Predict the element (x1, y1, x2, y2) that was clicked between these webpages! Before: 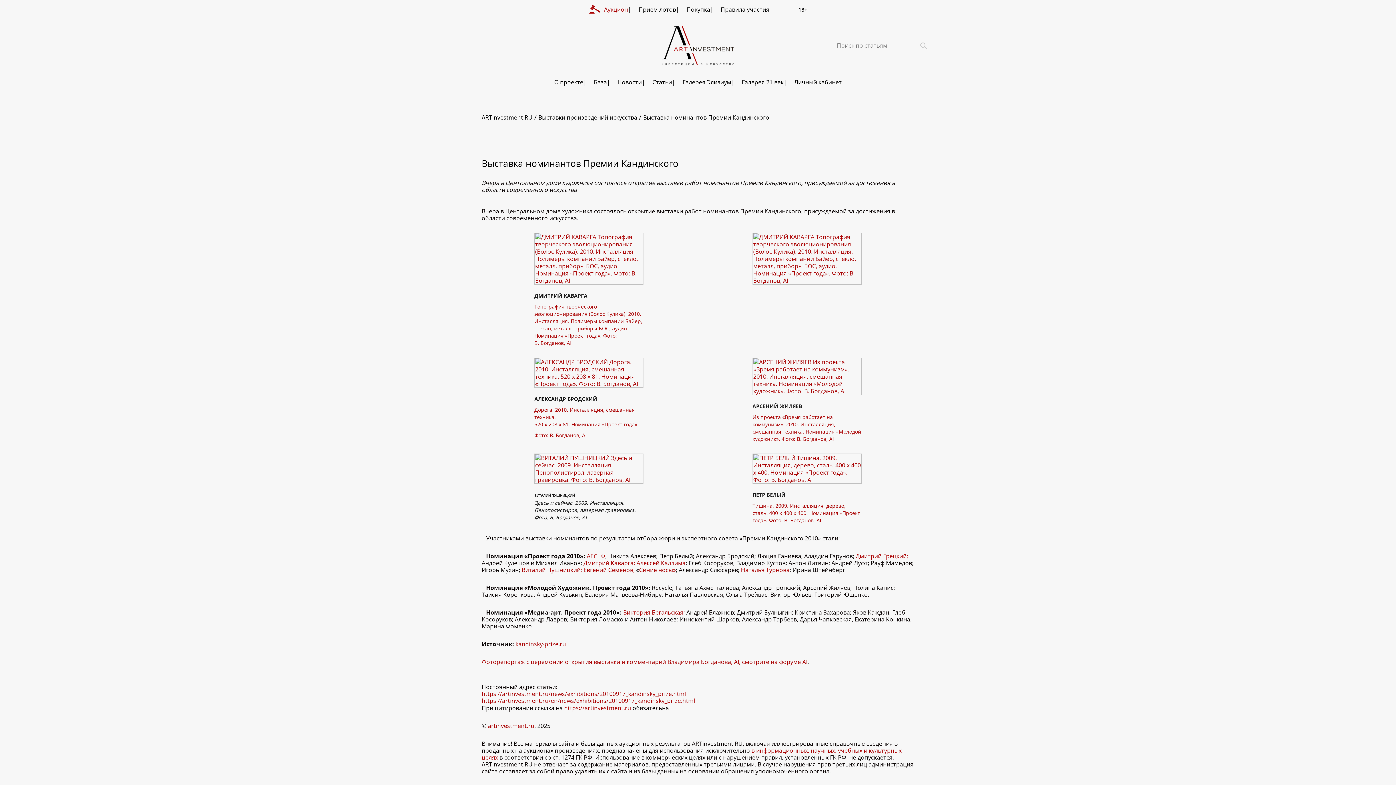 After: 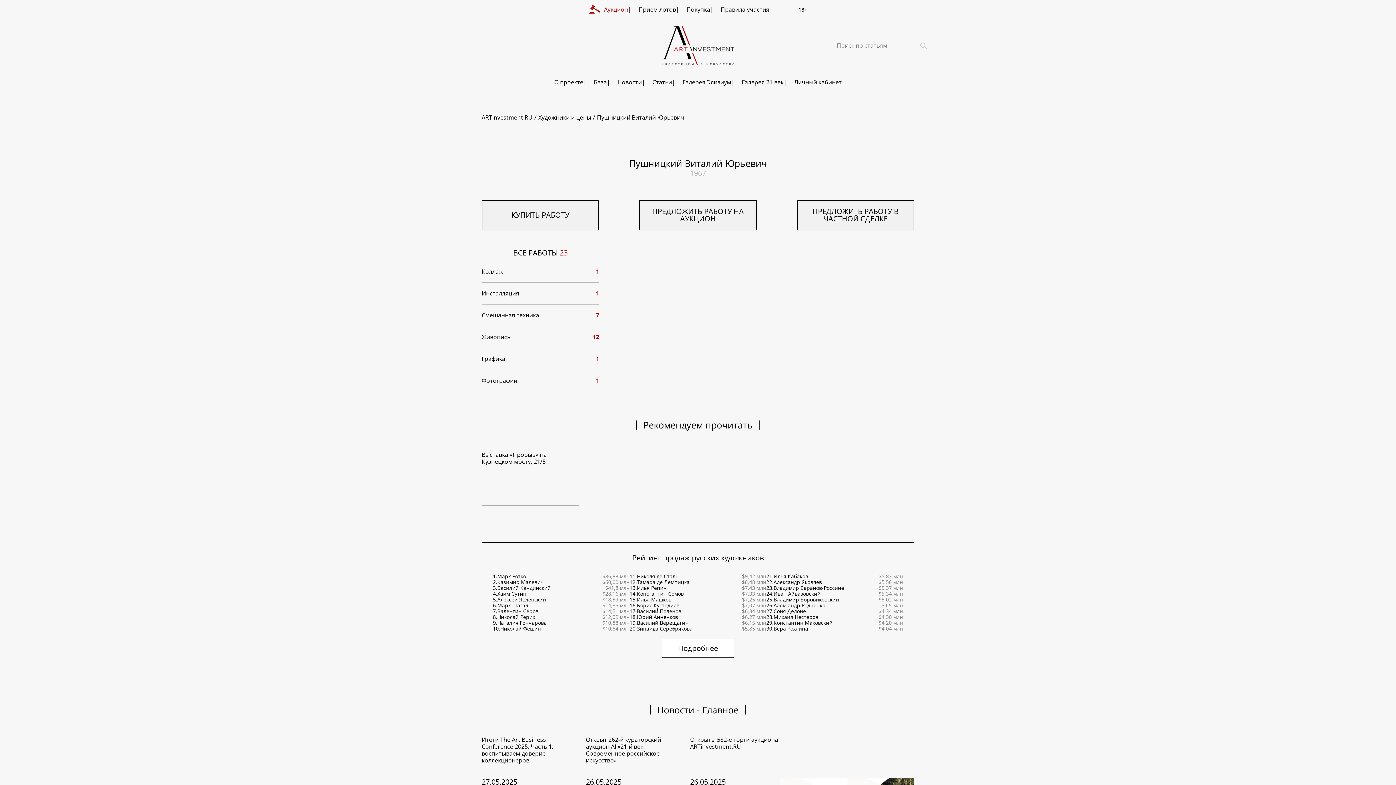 Action: bbox: (521, 566, 582, 574) label: Виталий Пушницкий;